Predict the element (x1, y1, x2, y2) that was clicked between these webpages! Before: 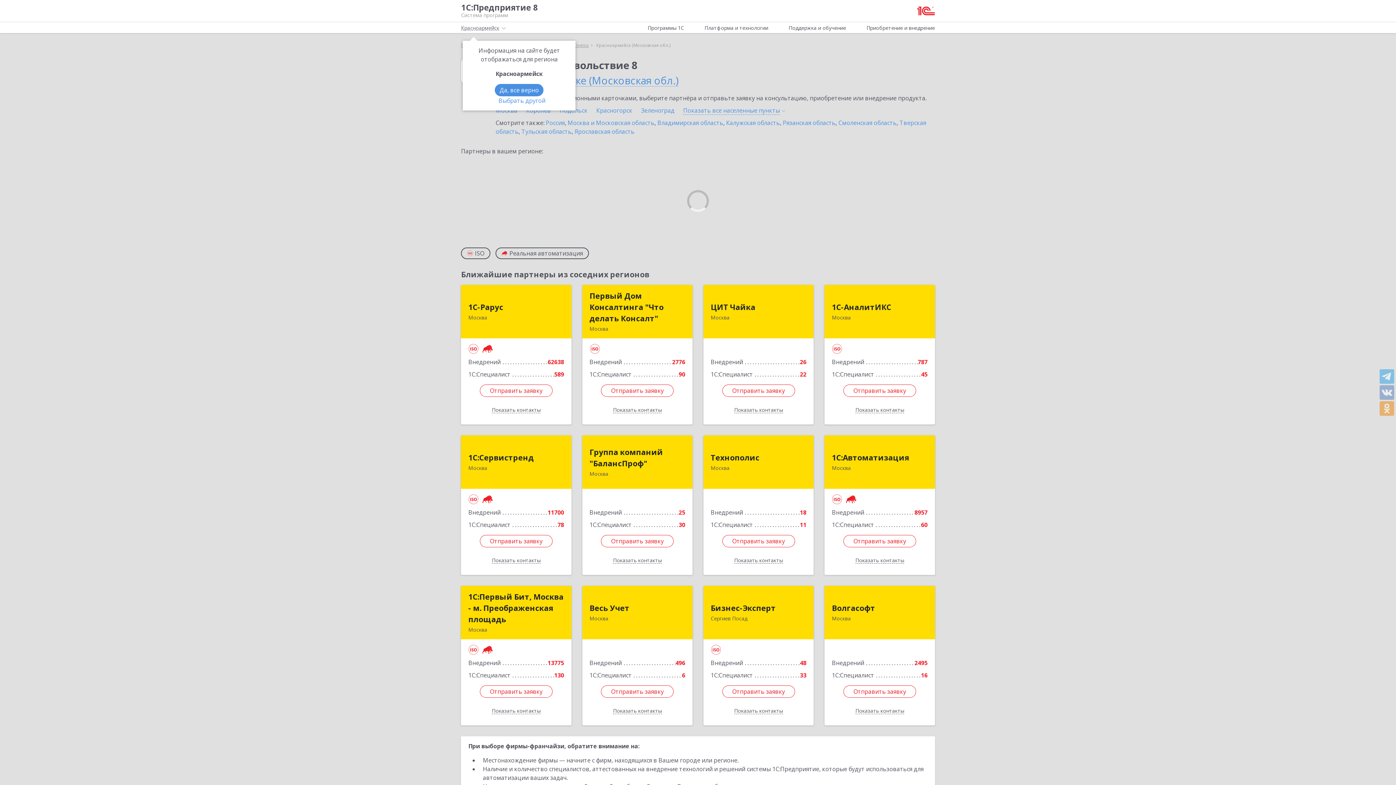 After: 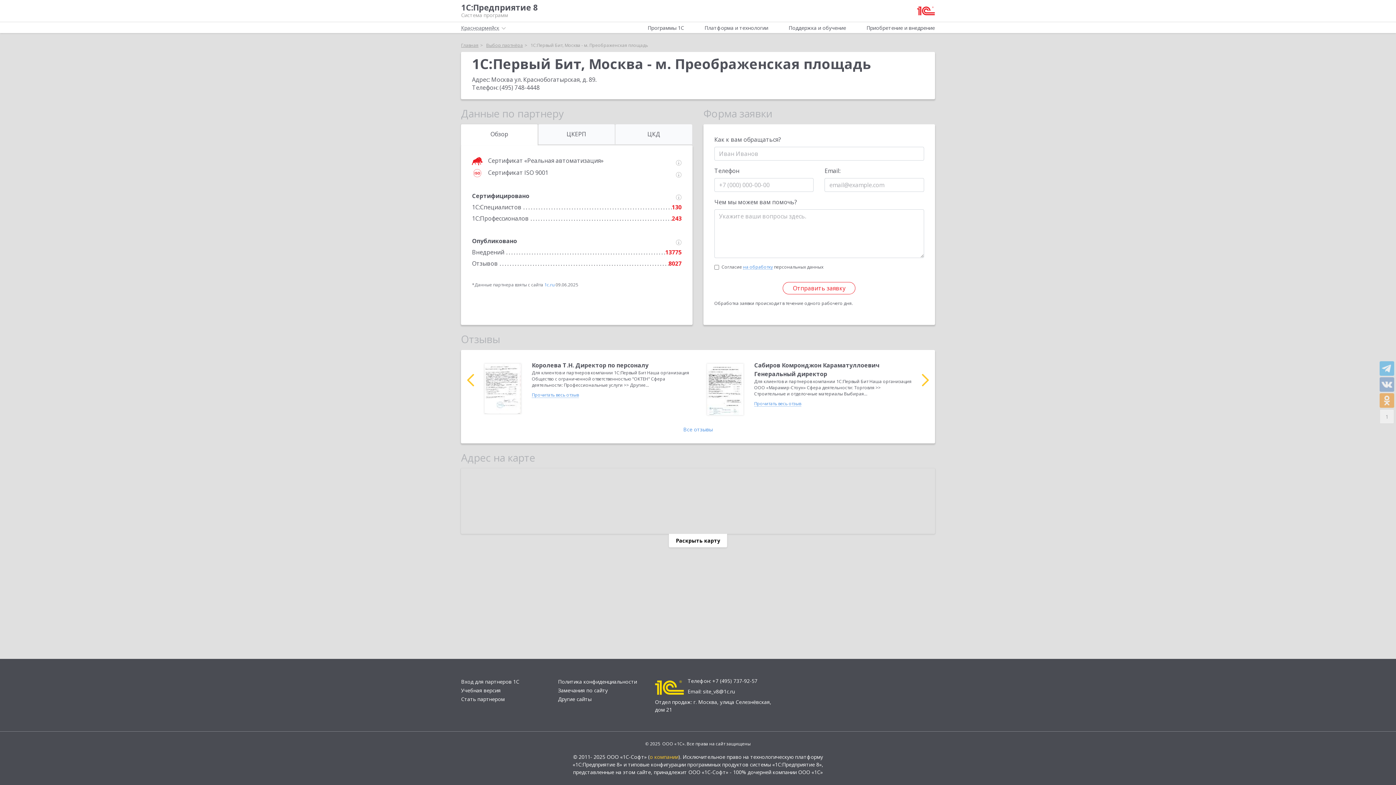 Action: label: 1С:Первый Бит, Москва - м. Преображенская площадь bbox: (468, 591, 564, 625)